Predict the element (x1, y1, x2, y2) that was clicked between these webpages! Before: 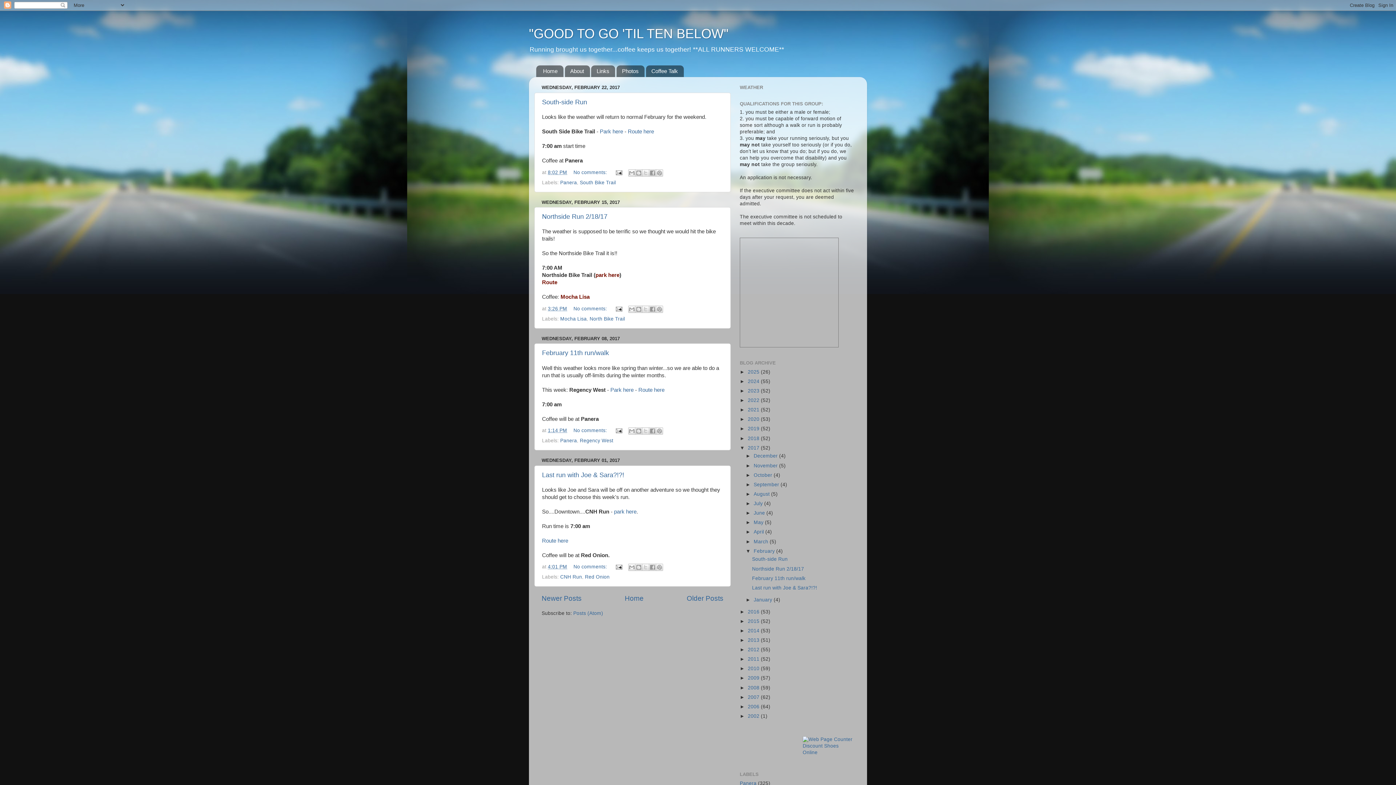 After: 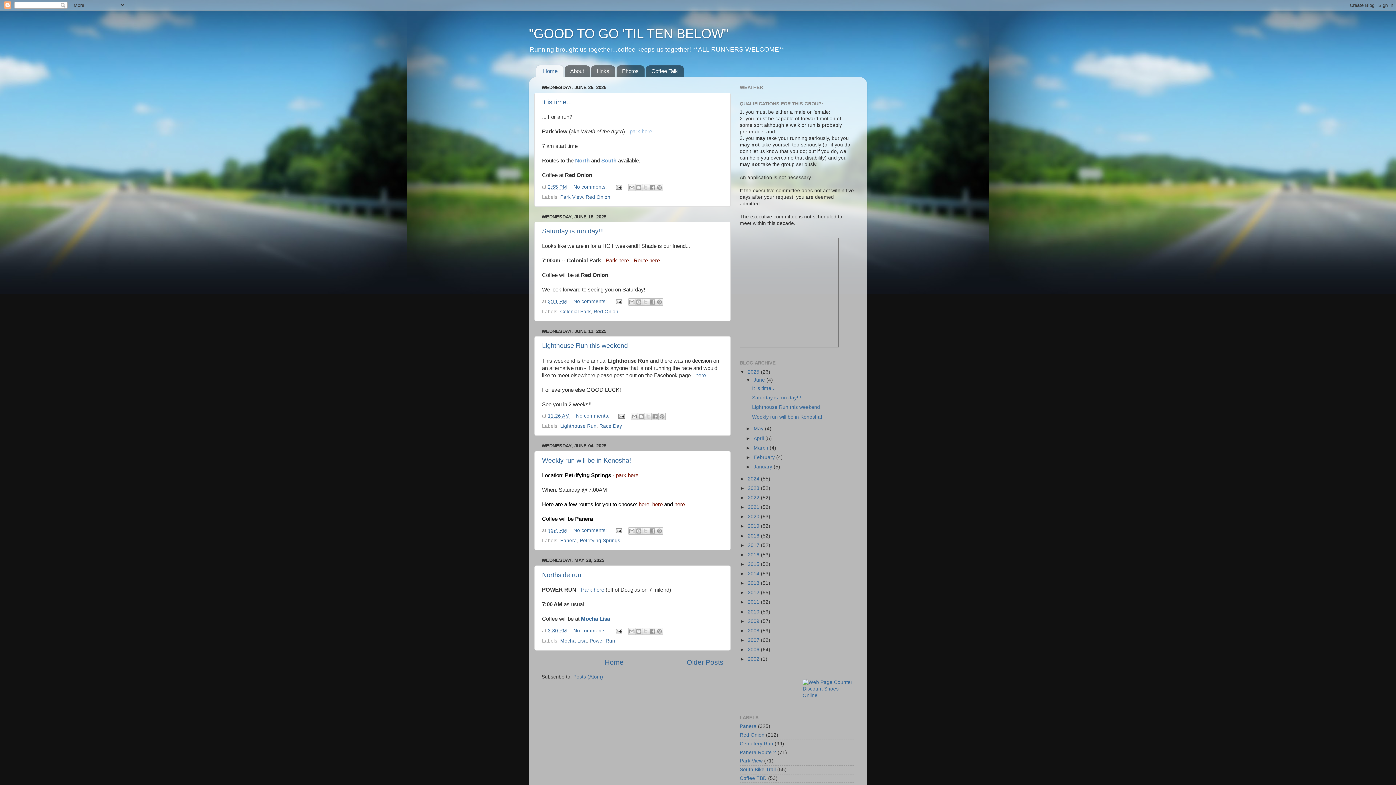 Action: label: Home bbox: (536, 65, 563, 77)